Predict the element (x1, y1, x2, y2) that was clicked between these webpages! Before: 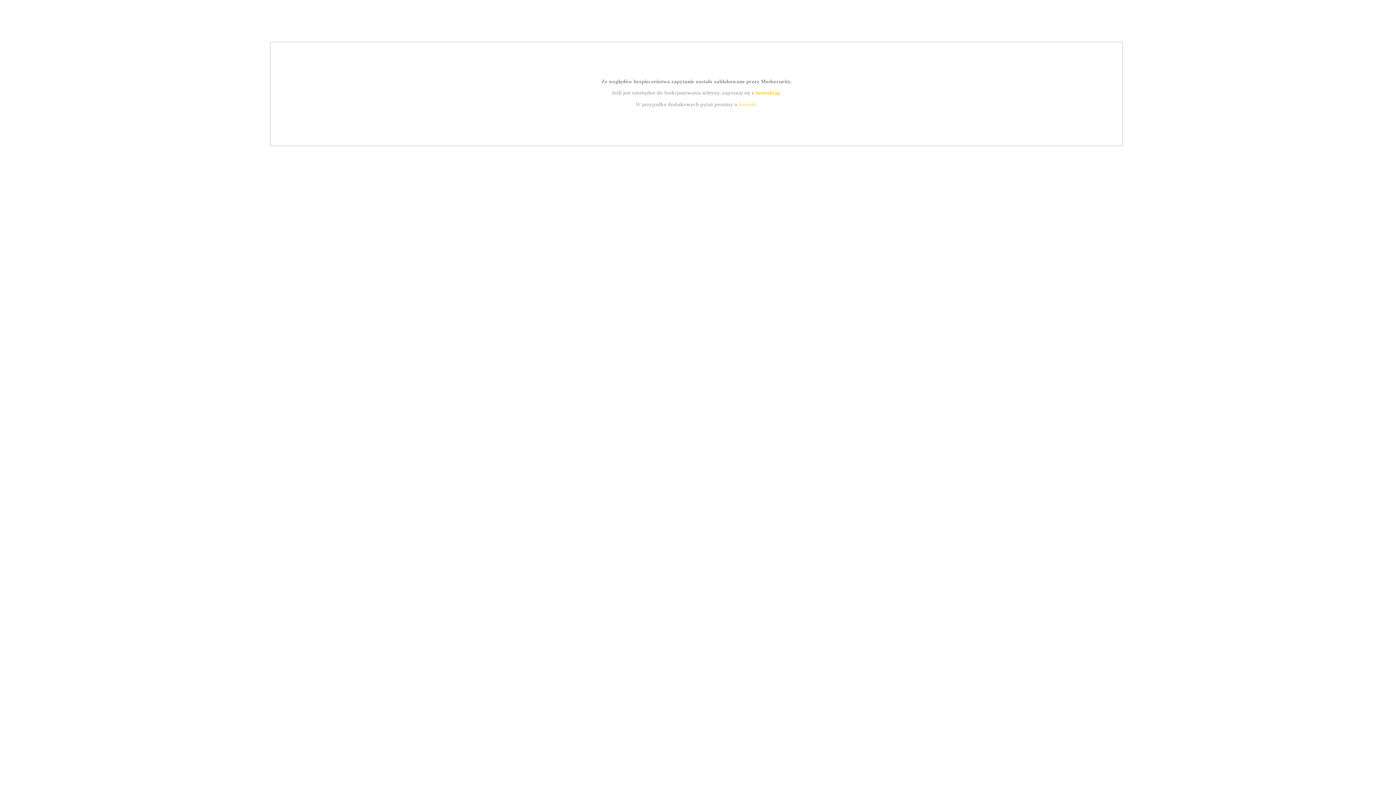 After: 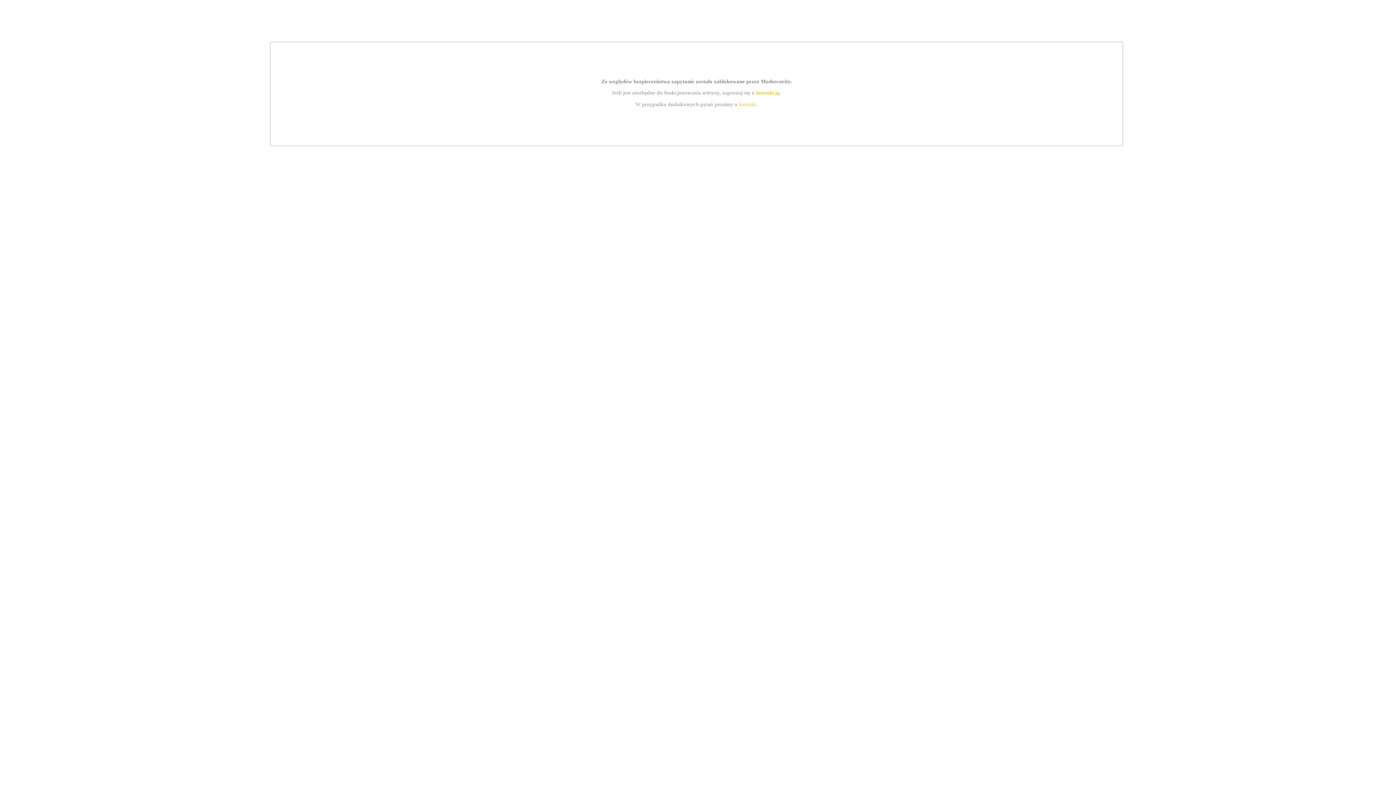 Action: label: instrukcją bbox: (755, 89, 779, 95)